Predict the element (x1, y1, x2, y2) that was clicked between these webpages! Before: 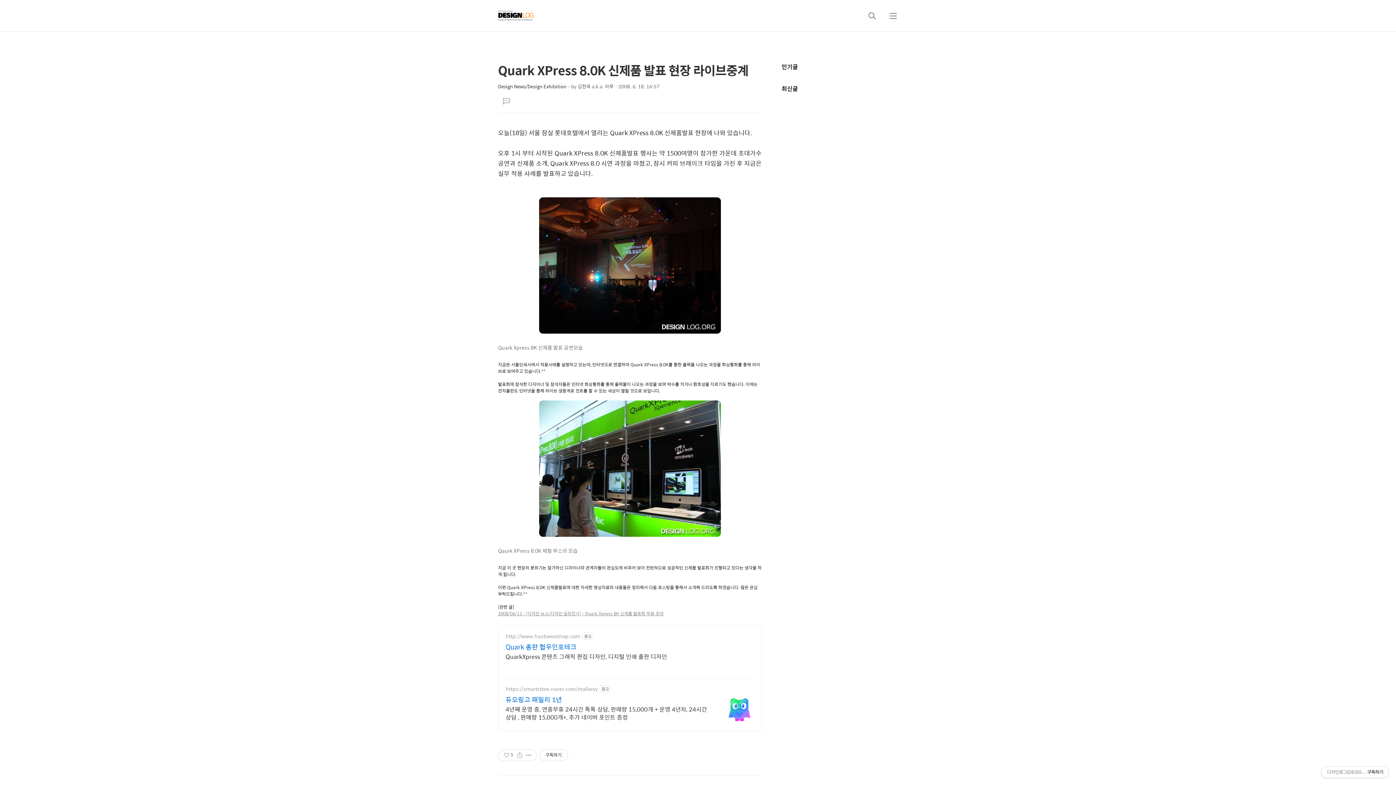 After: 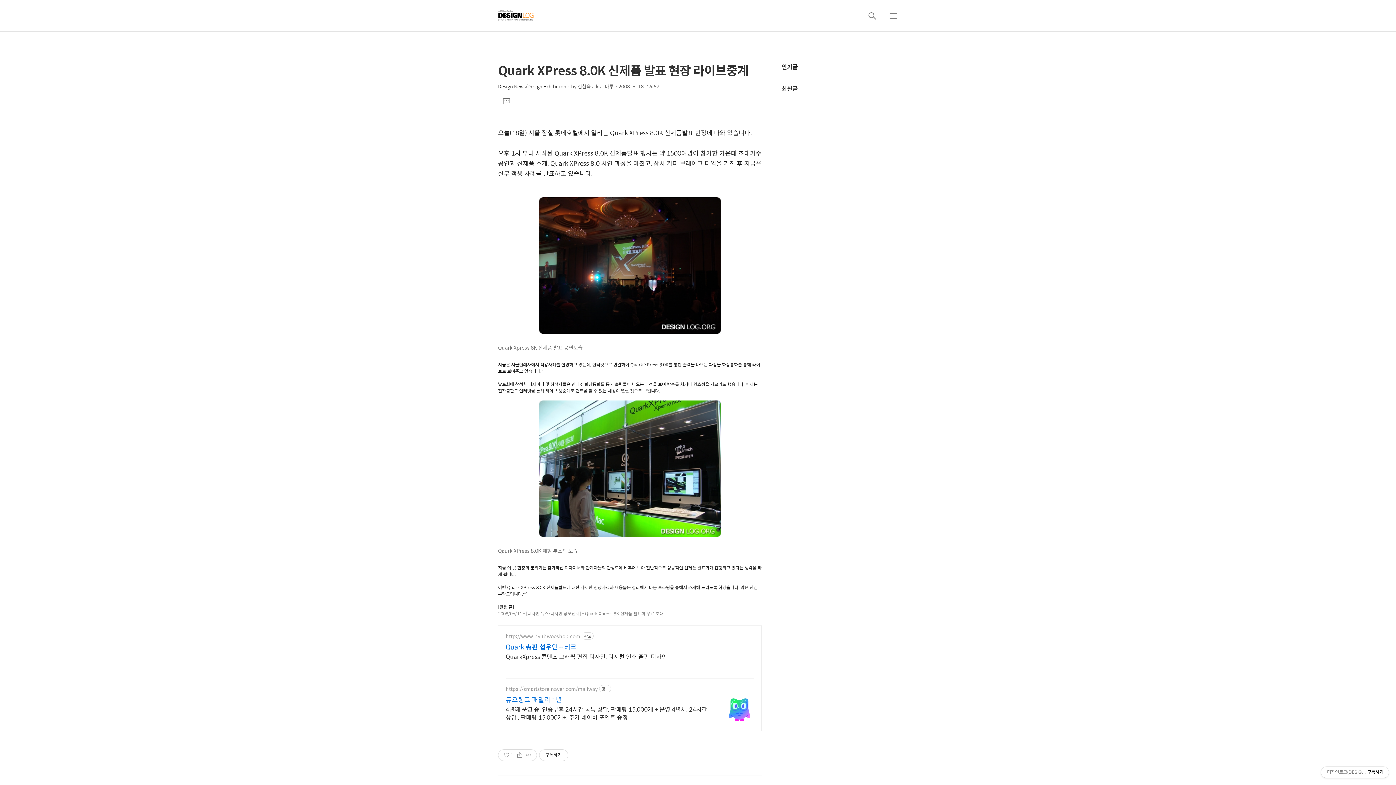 Action: label: 듀오링고 패밀리 1년 bbox: (505, 695, 710, 704)